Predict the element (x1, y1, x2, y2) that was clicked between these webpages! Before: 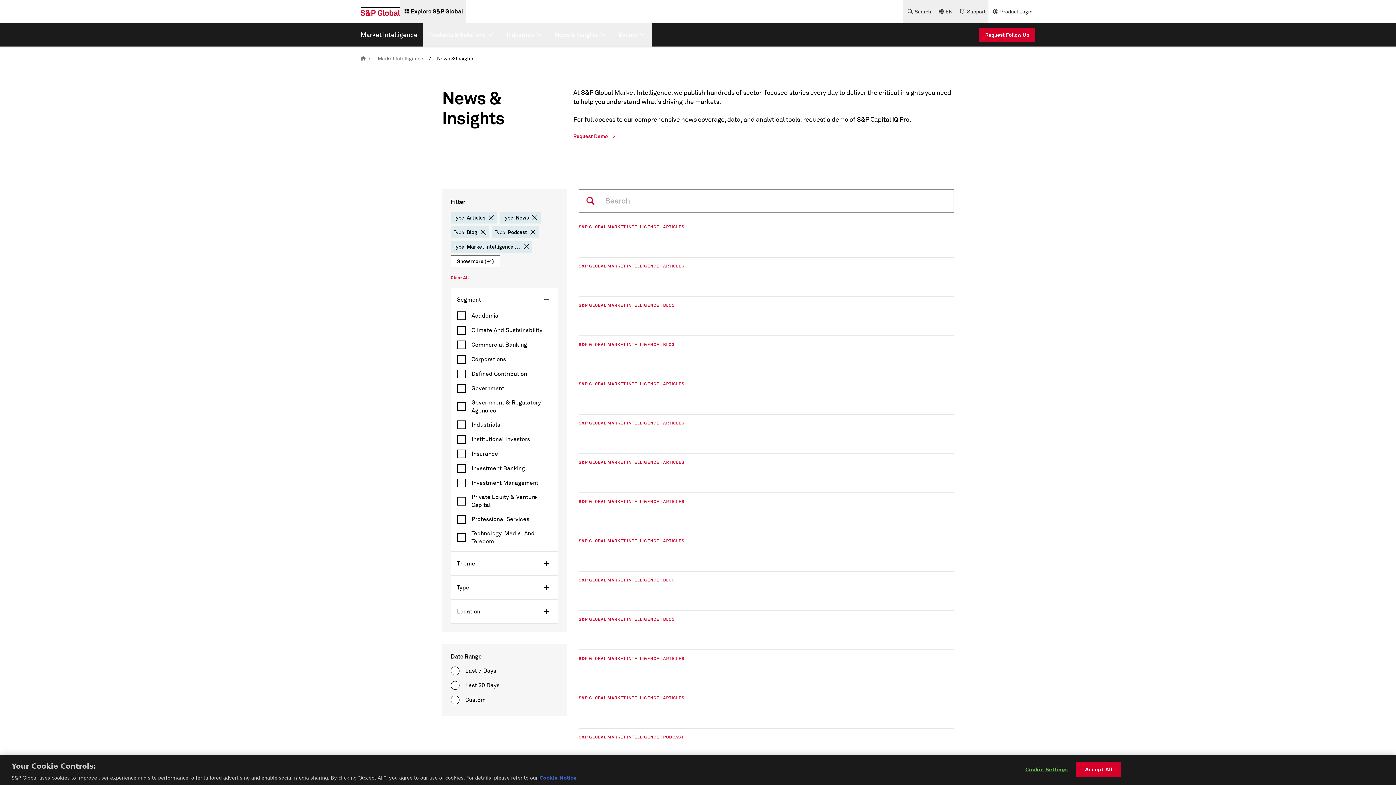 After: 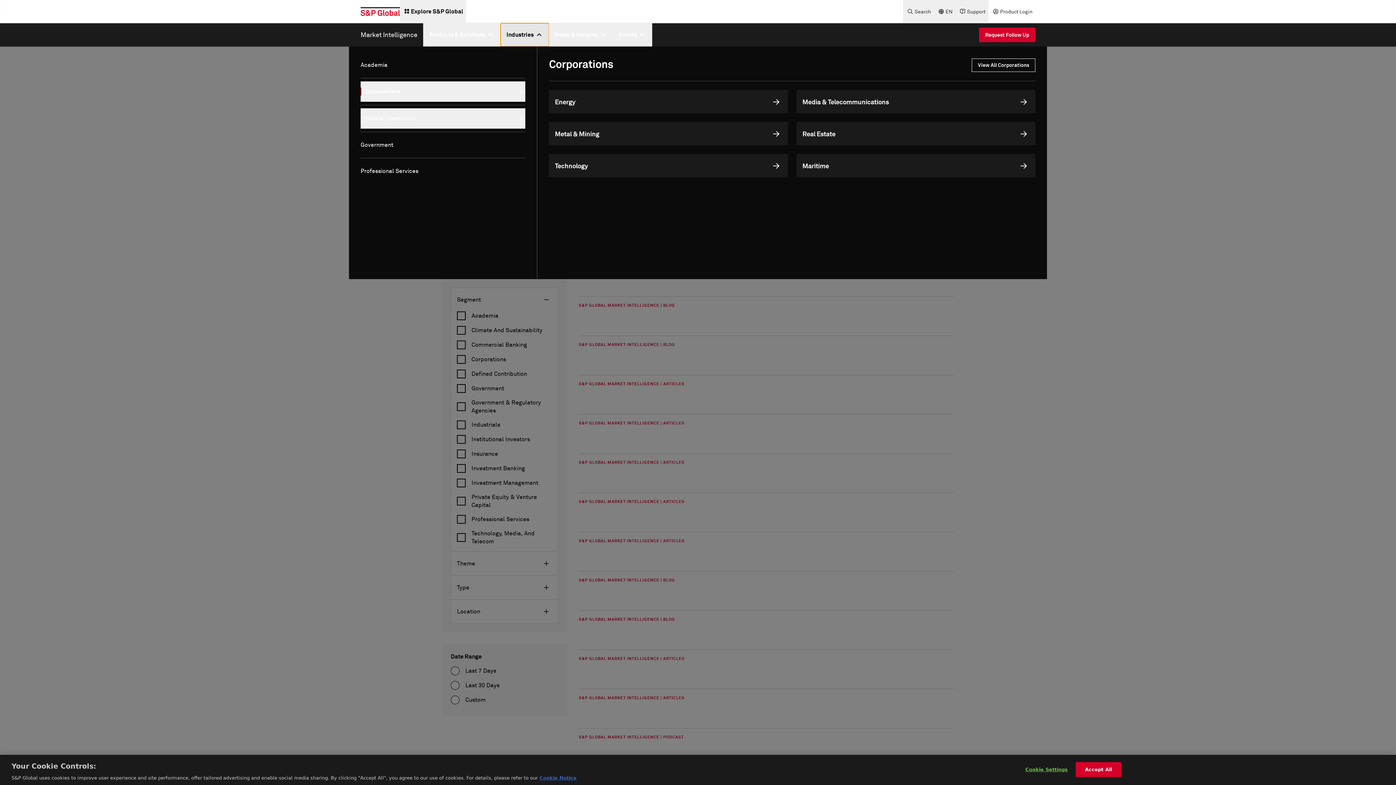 Action: label: Industries bbox: (500, 23, 549, 46)